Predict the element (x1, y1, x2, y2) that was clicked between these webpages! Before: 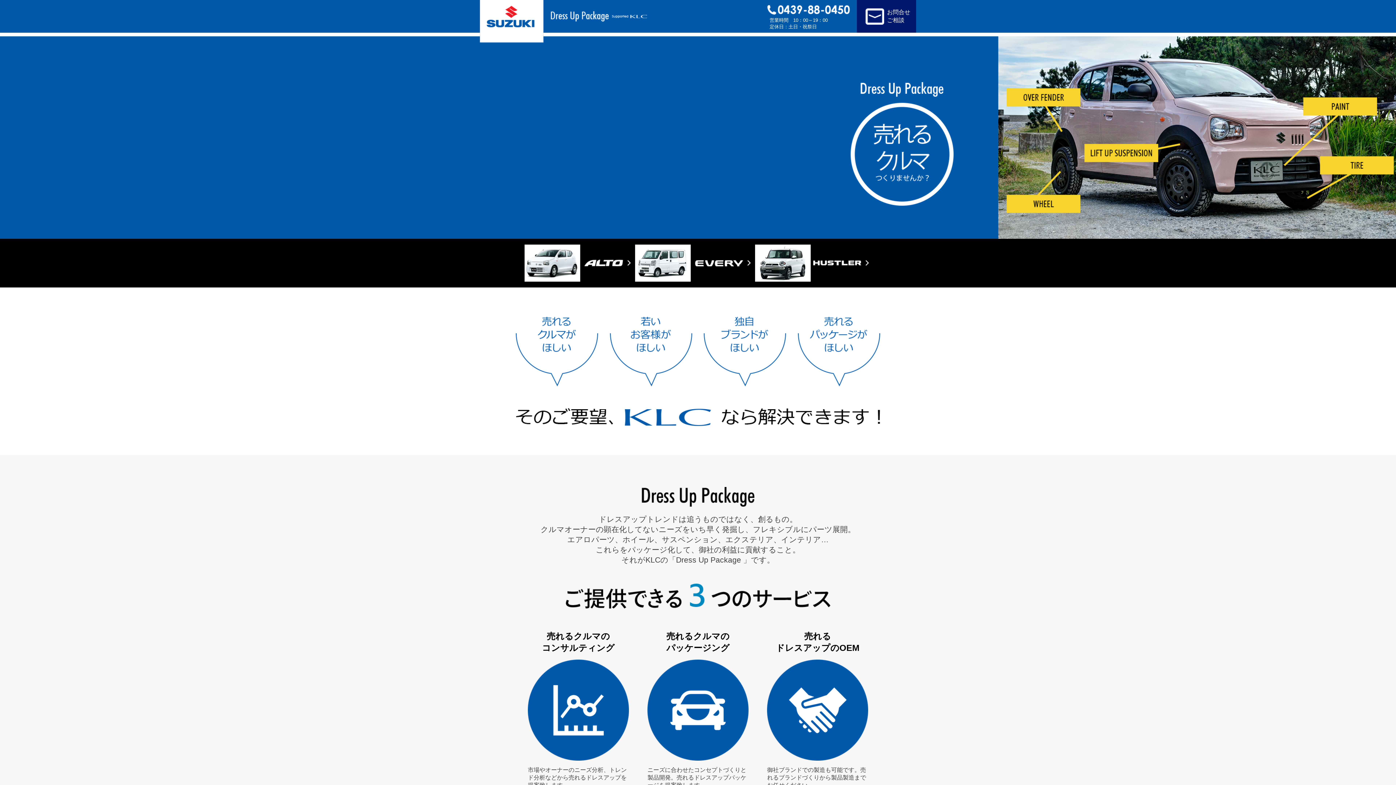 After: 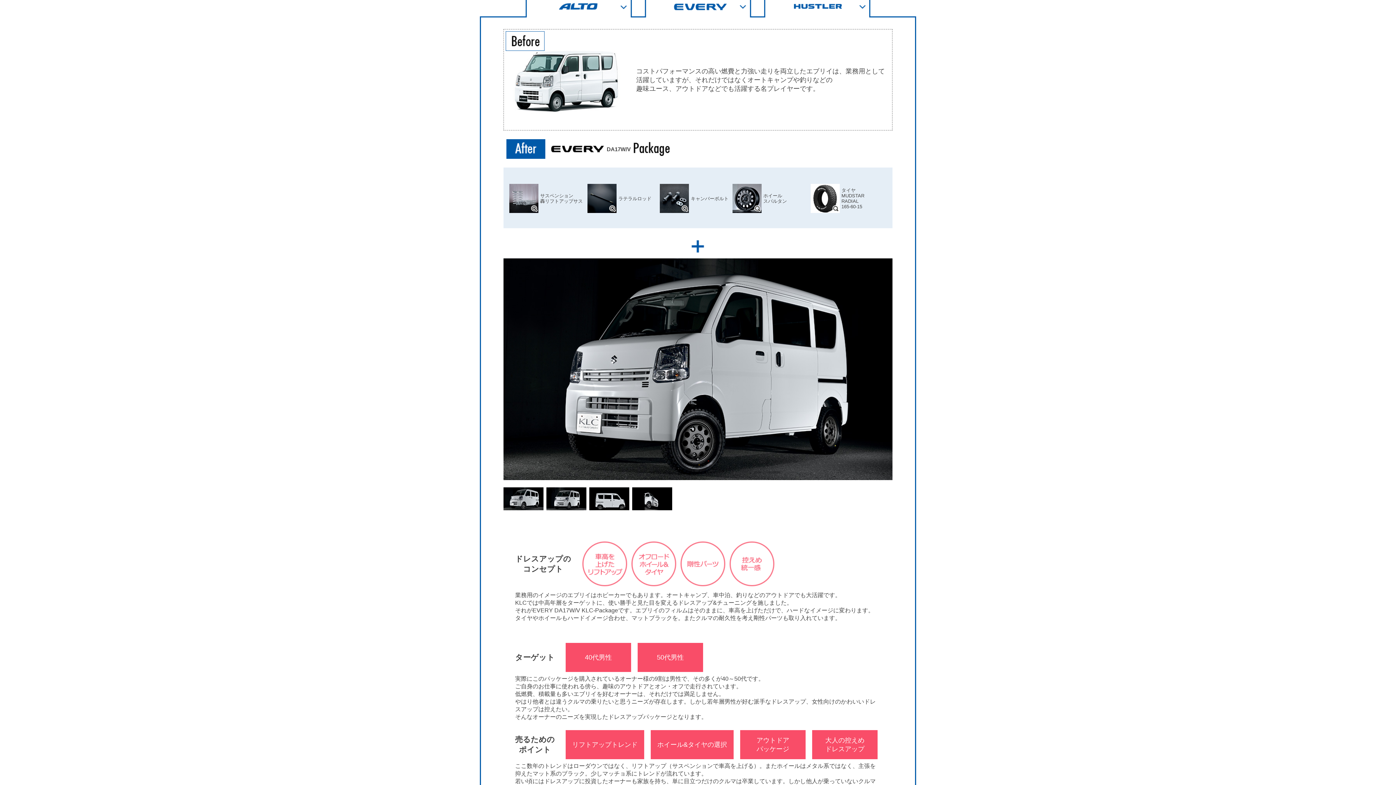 Action: bbox: (635, 275, 753, 281)